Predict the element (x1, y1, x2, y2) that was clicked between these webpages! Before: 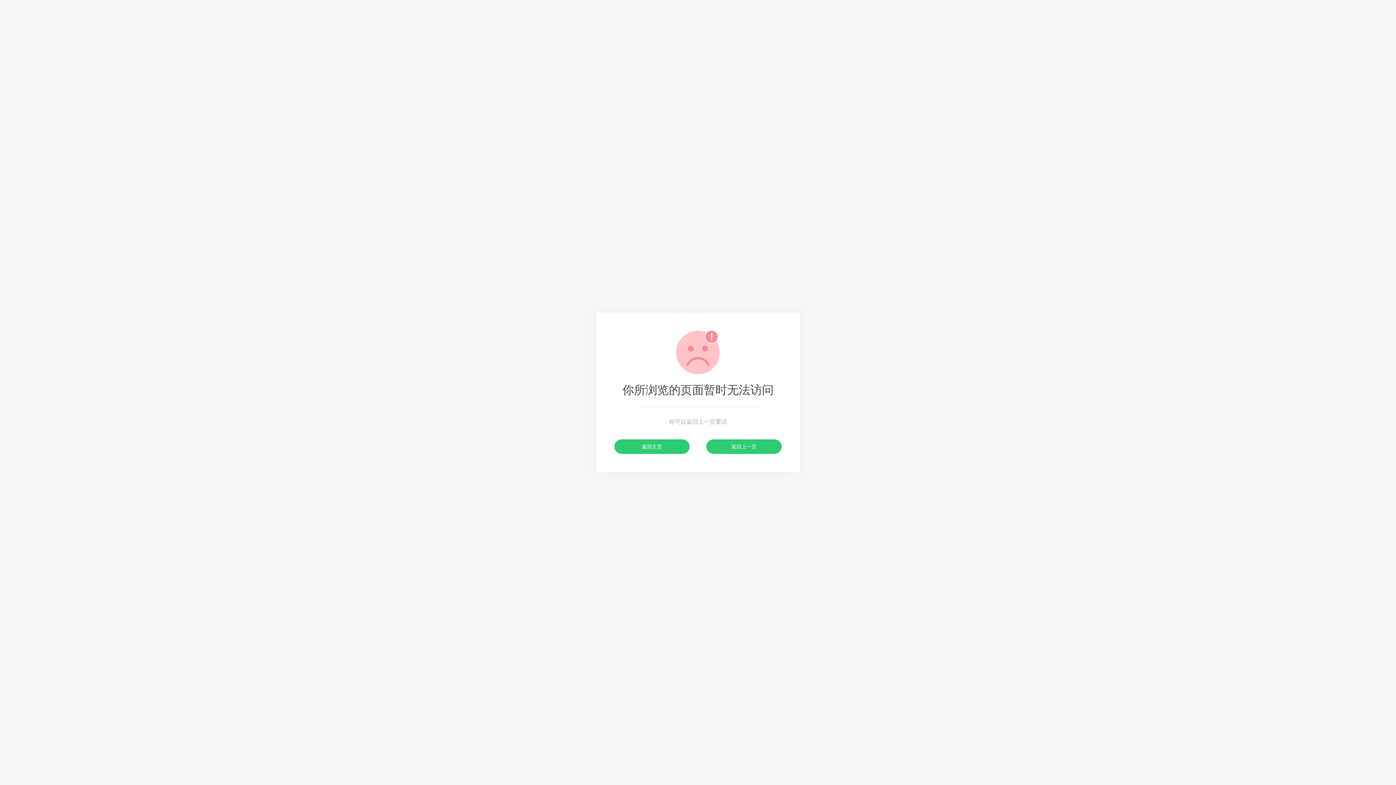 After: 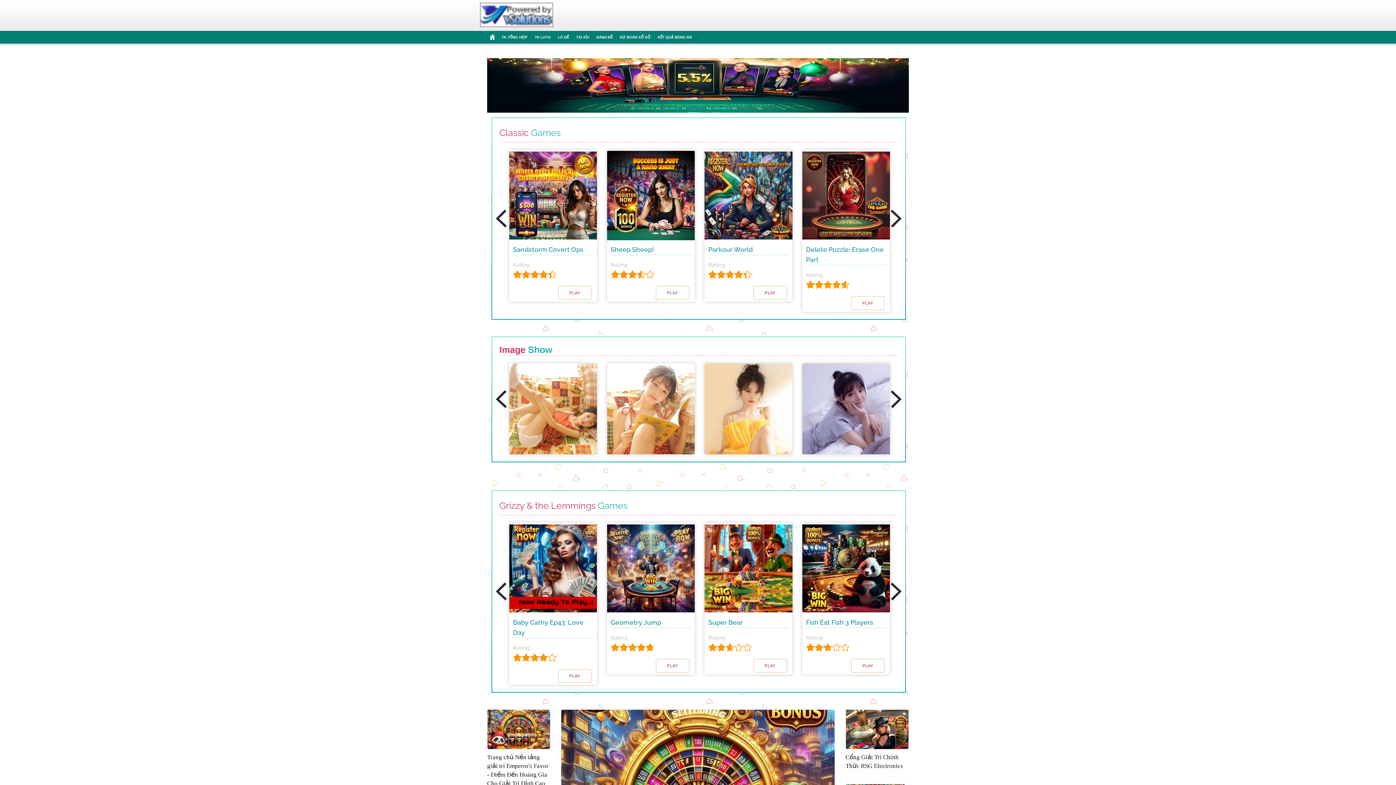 Action: bbox: (614, 439, 689, 454) label: 返回主页